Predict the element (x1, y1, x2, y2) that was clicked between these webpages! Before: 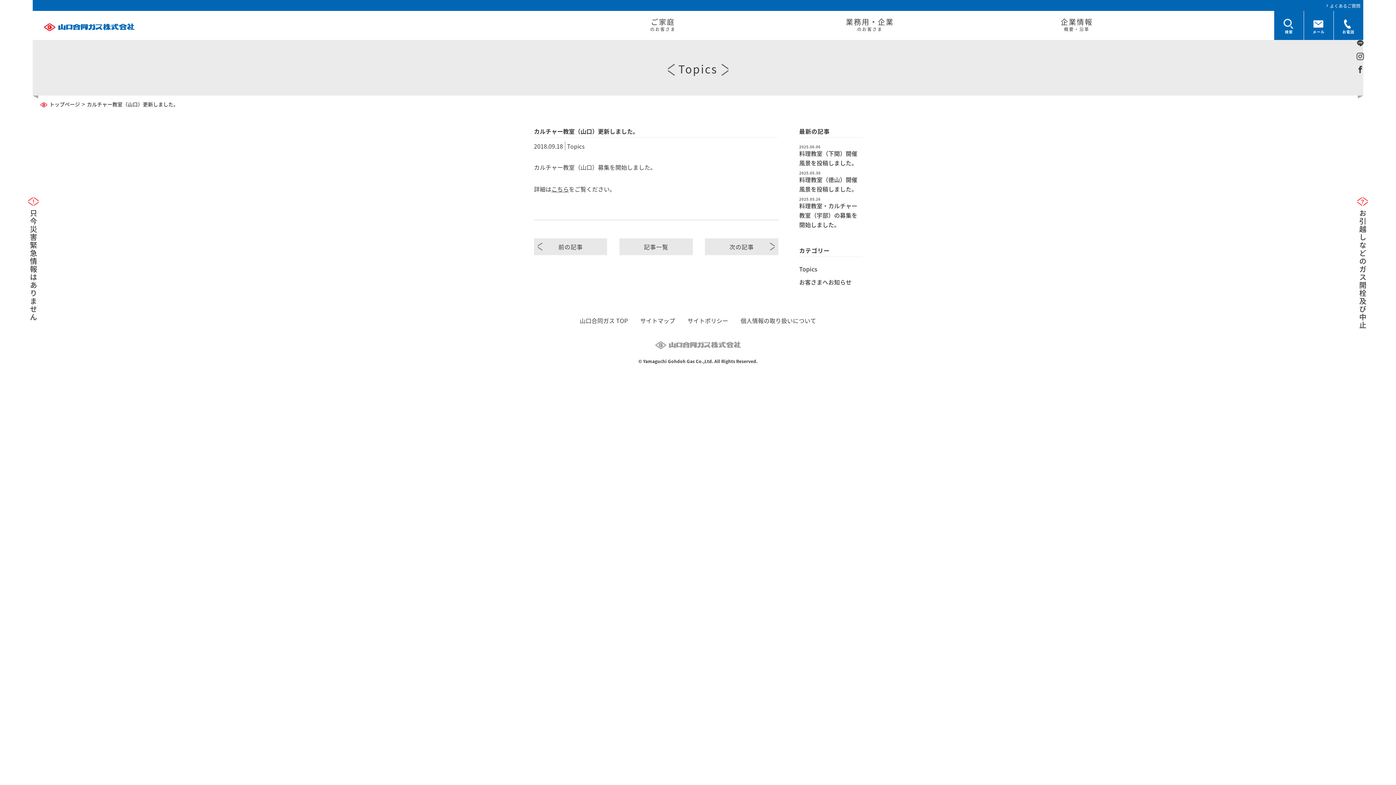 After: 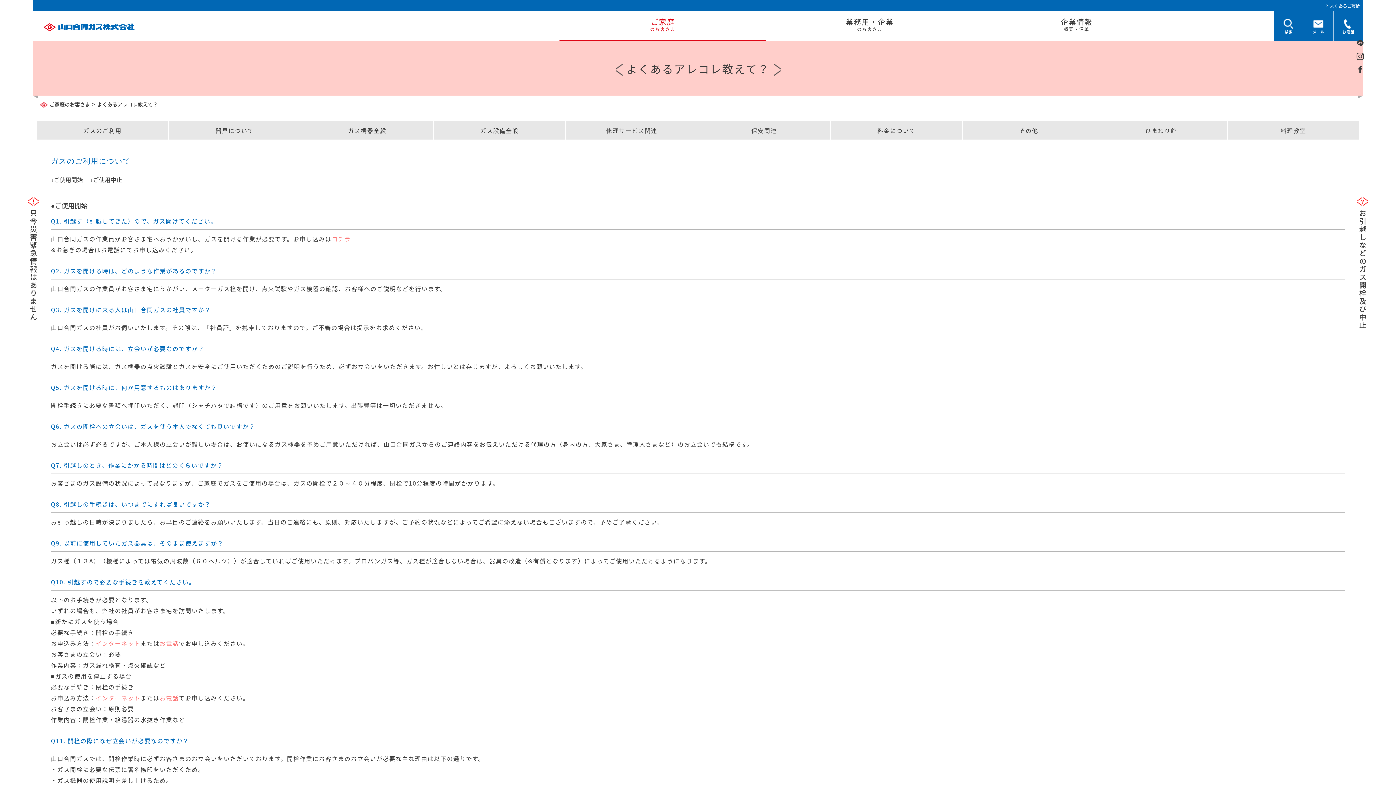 Action: bbox: (1324, 2, 1360, 8) label: よくあるご質問